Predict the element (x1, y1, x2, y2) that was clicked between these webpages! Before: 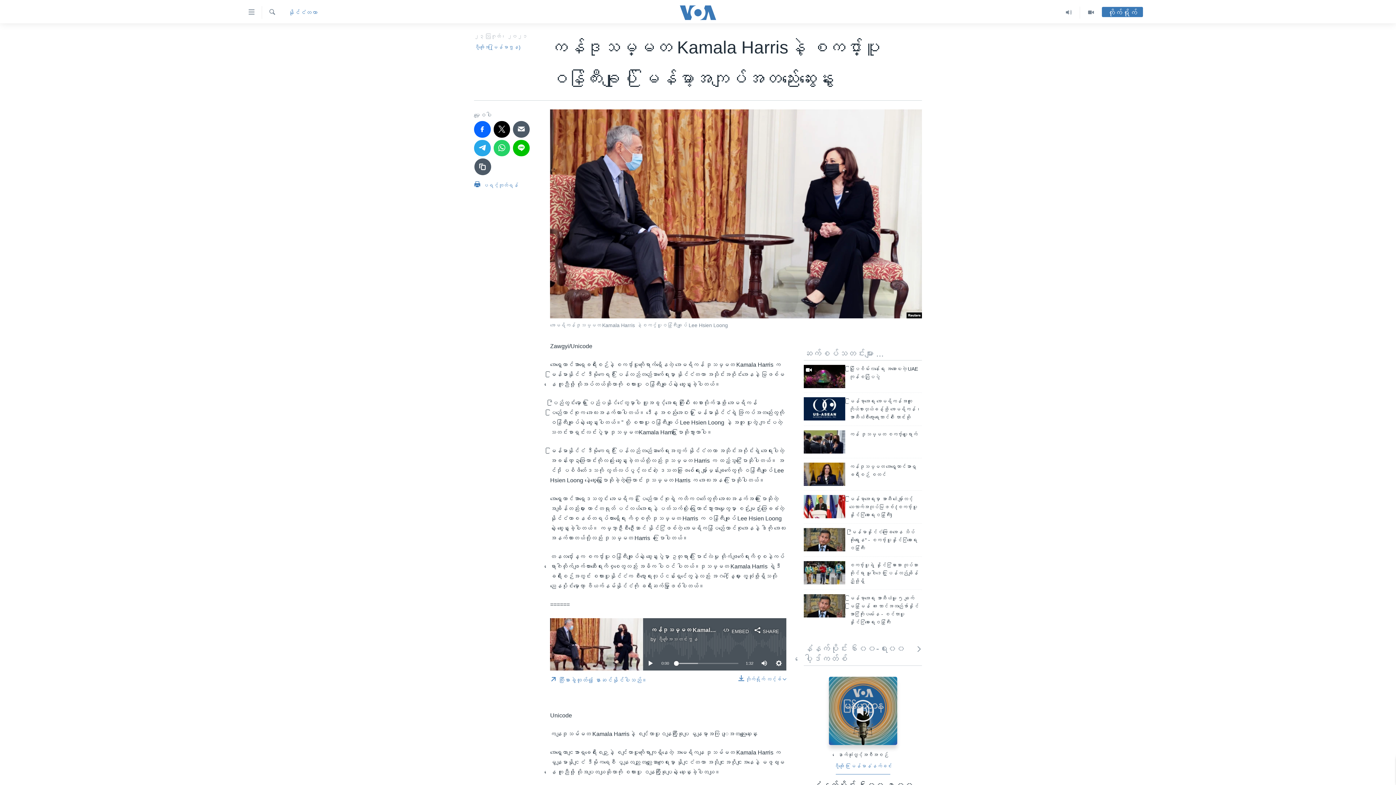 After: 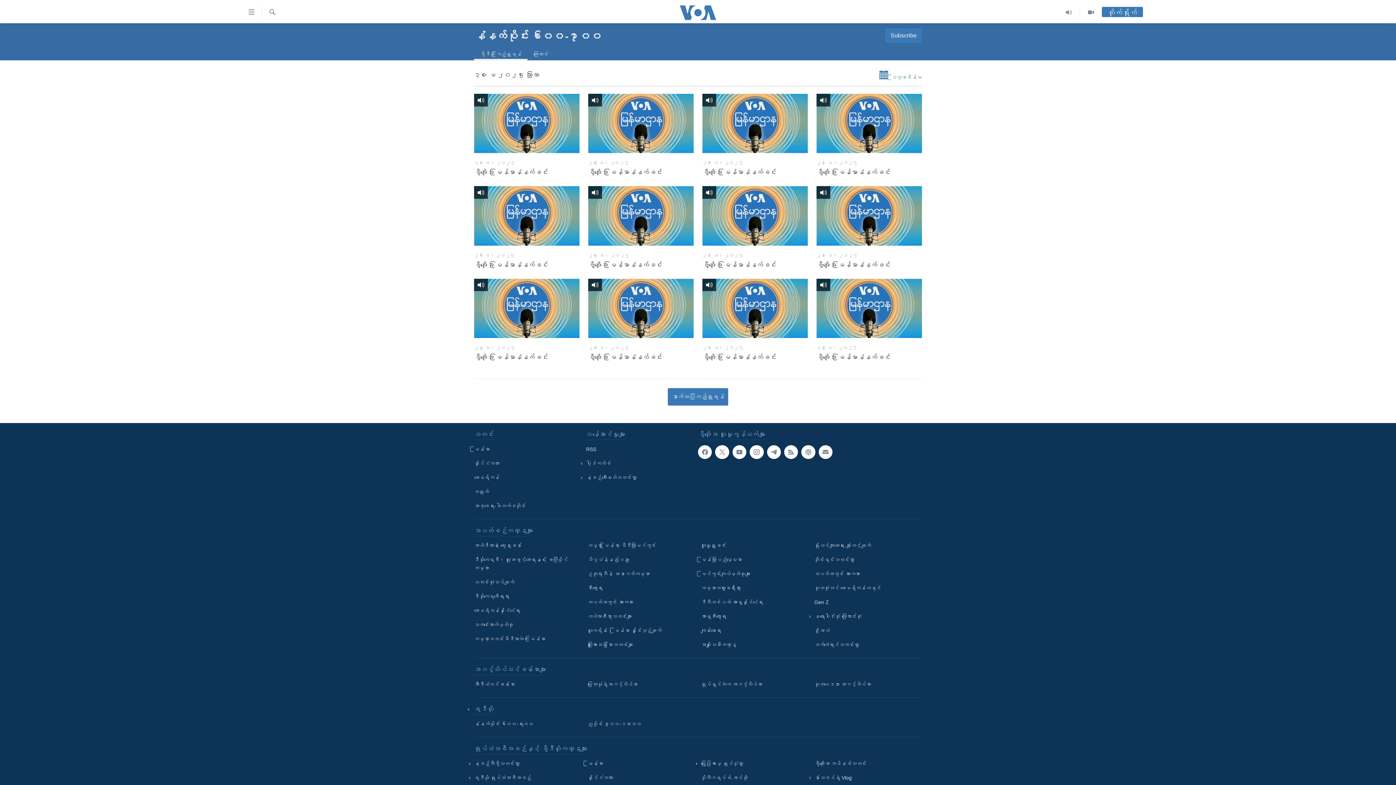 Action: bbox: (804, 644, 922, 664) label: နံနက်ပိုင်း ၆း၀၀-ရး၀၀ ပေါ့ဒ်ကတ်စ်